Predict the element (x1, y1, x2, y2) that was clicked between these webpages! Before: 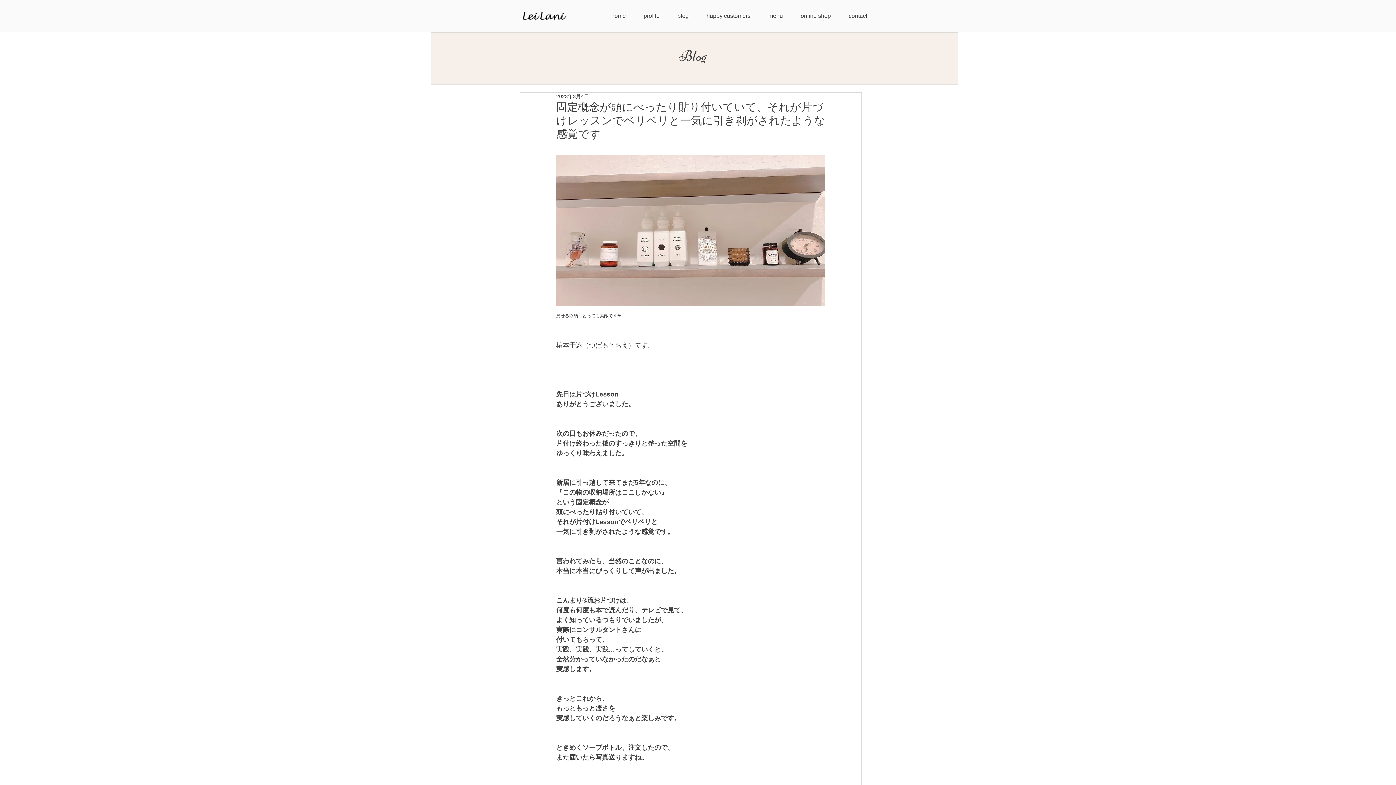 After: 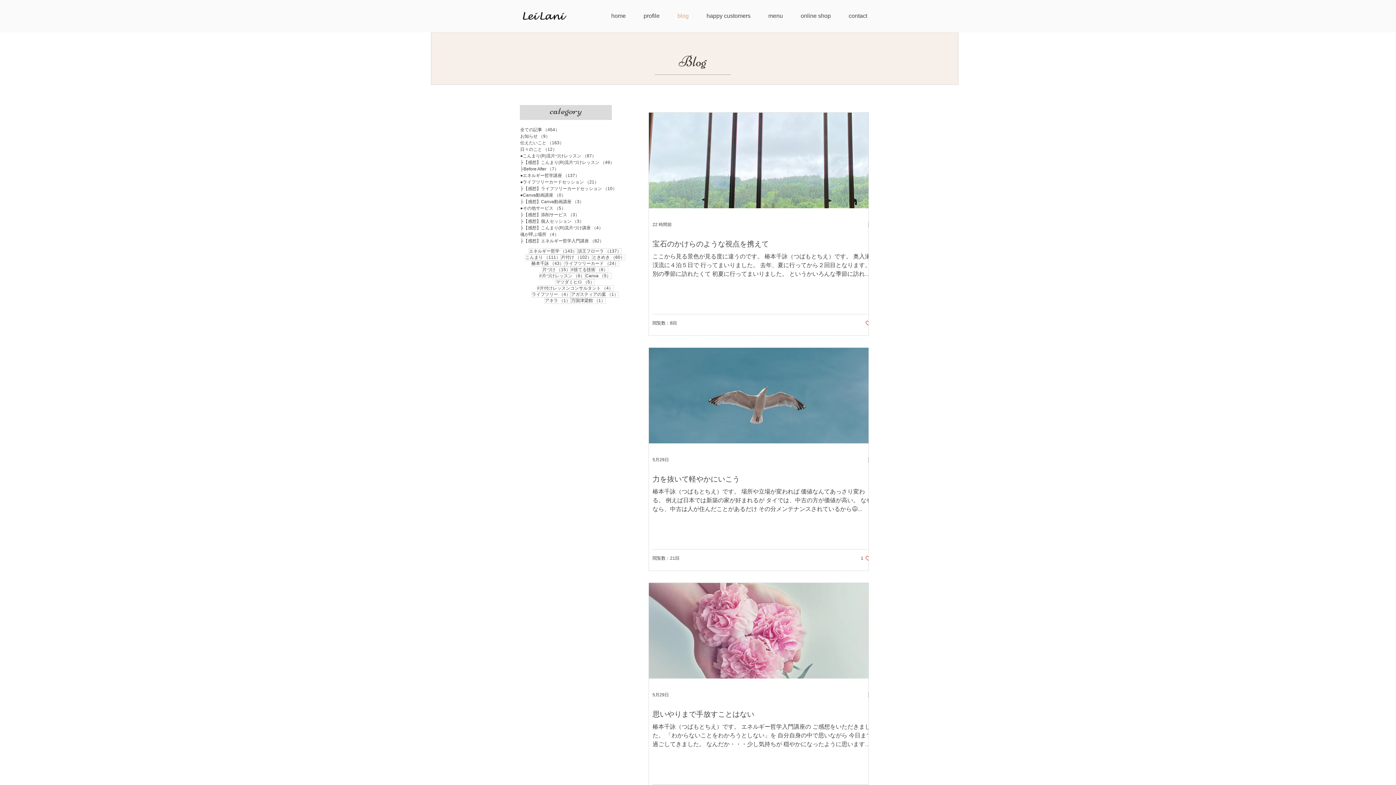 Action: bbox: (668, 6, 697, 25) label: blog